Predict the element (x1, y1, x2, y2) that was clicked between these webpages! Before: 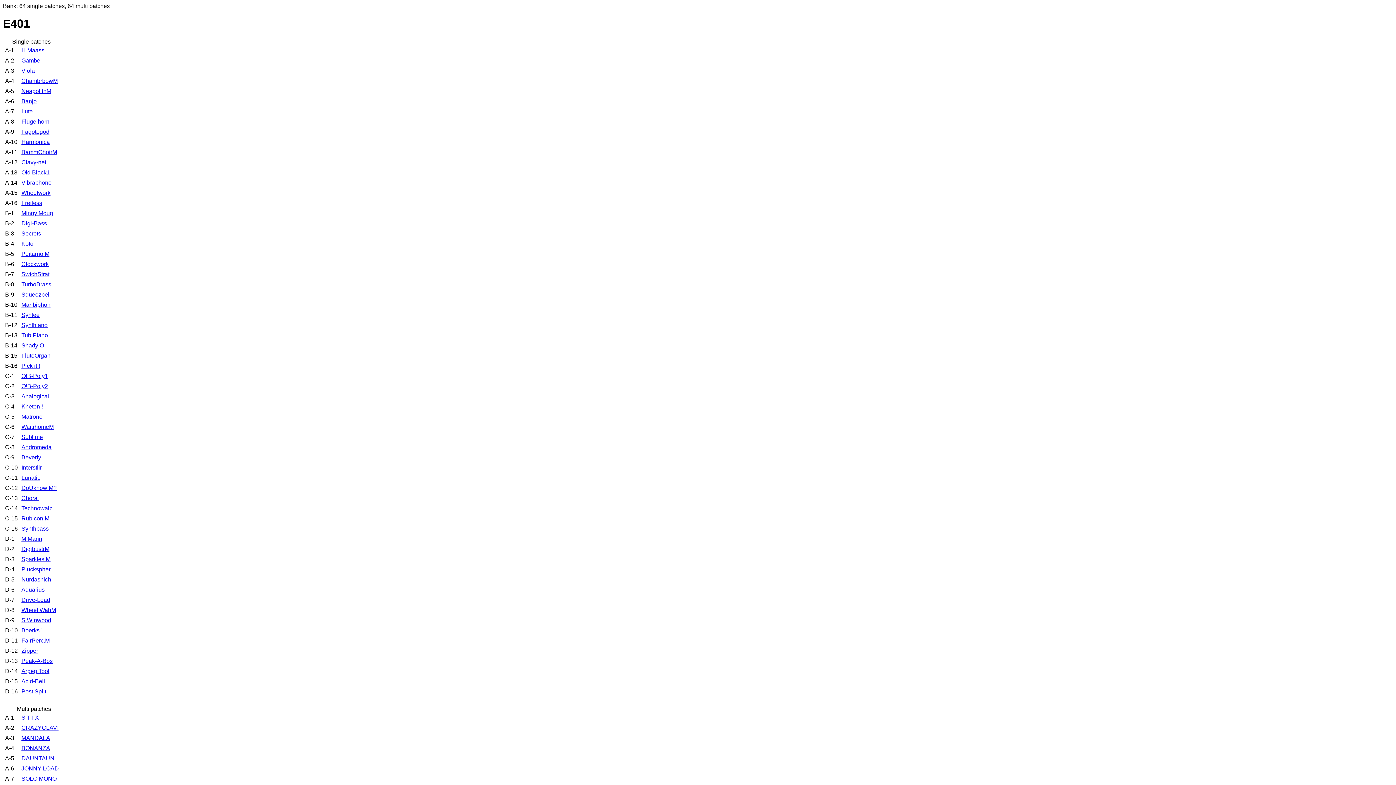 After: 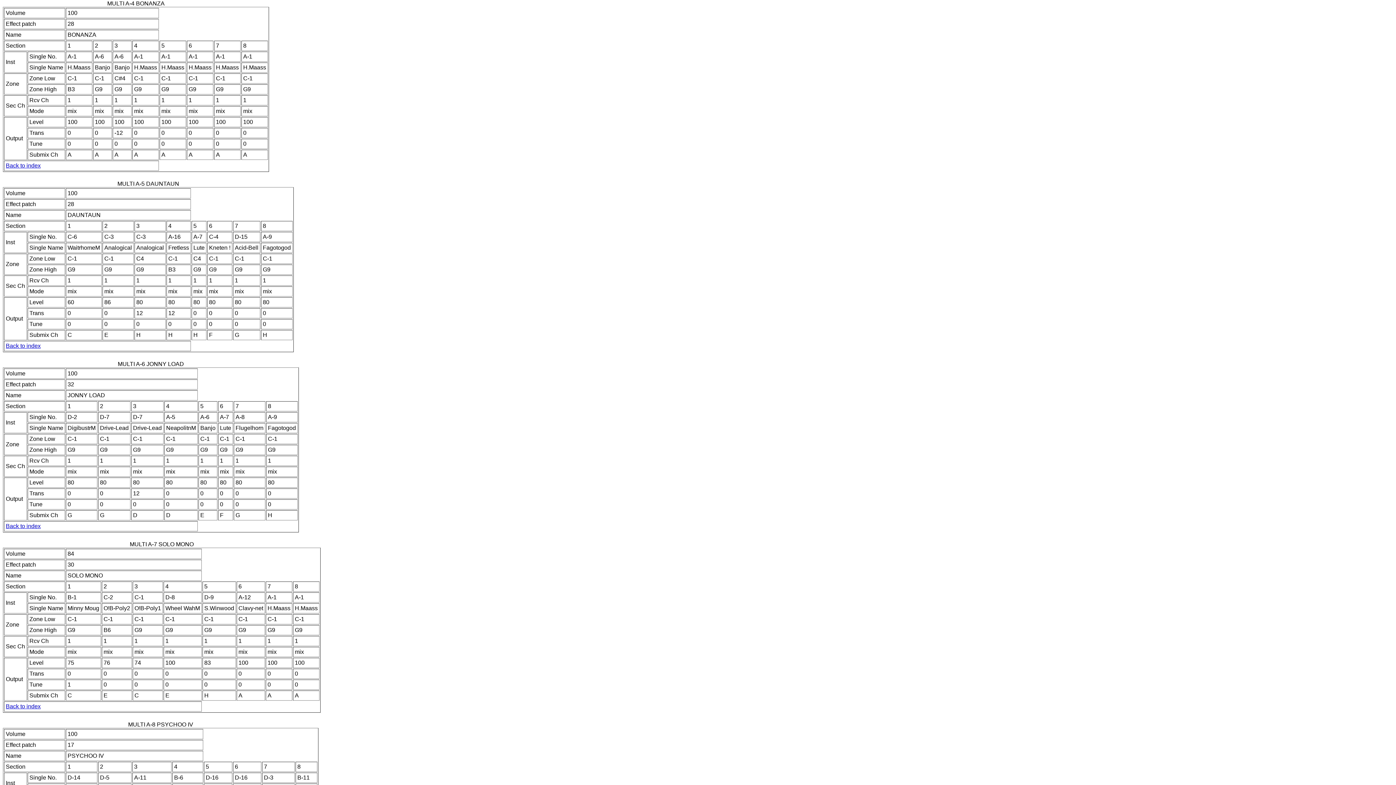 Action: bbox: (21, 745, 50, 751) label: BONANZA